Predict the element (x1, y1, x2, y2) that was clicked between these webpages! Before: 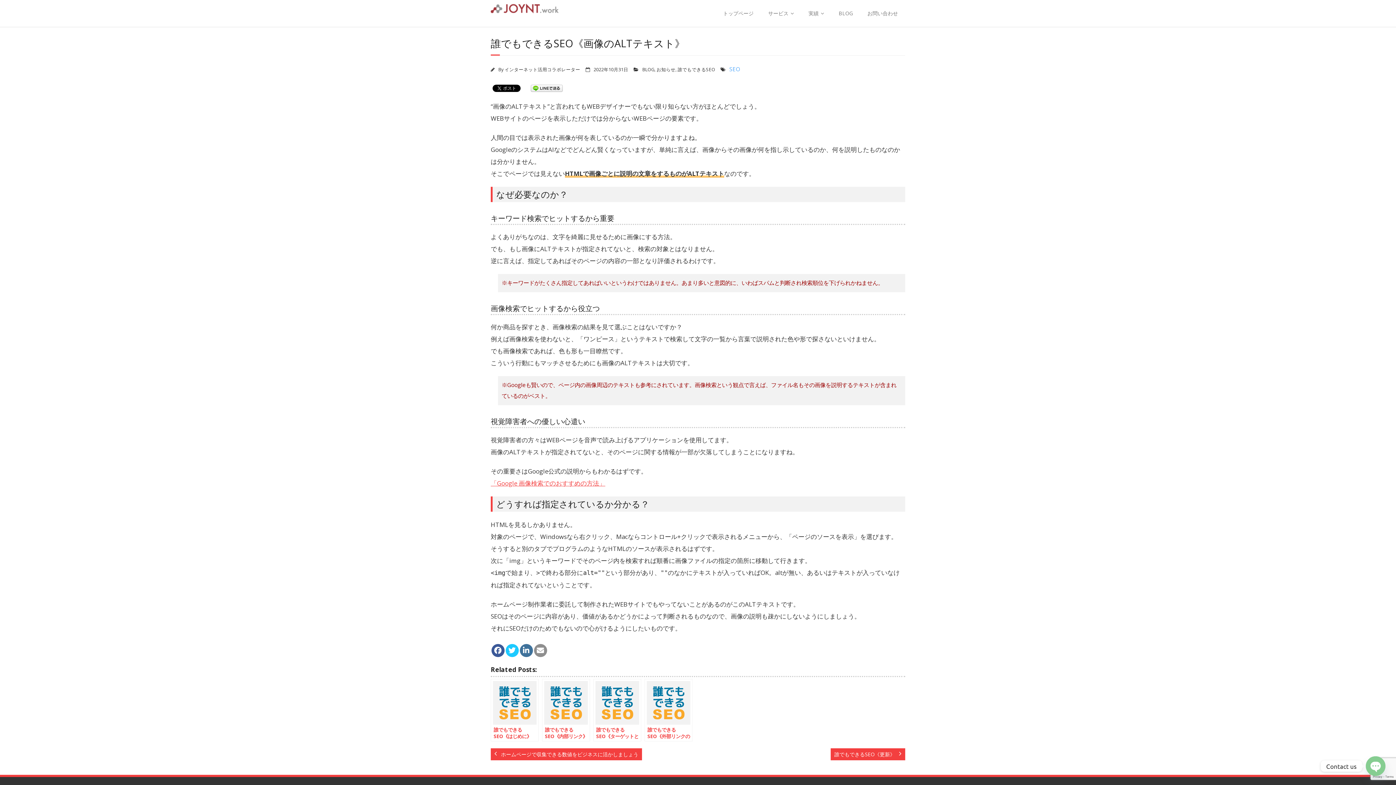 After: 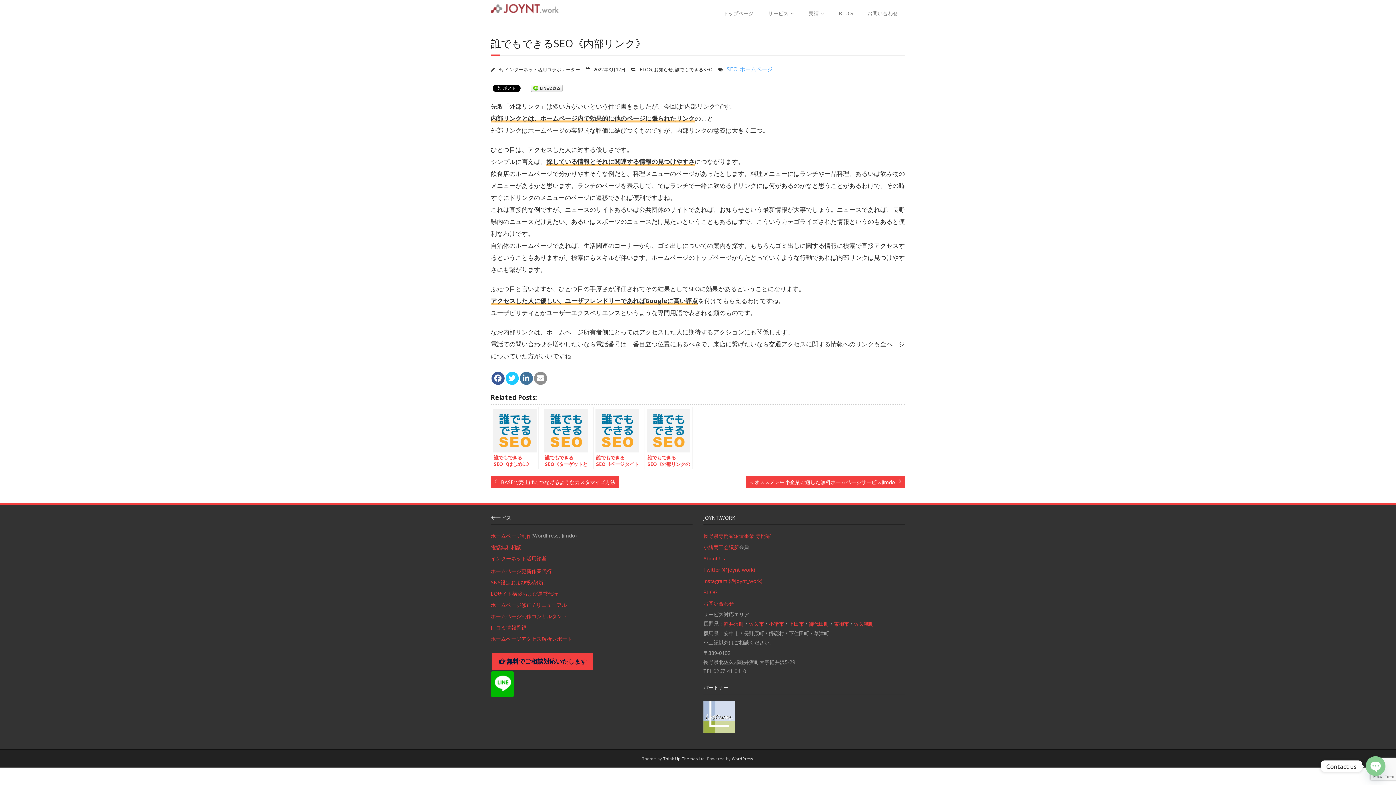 Action: label: 誰でもできるSEO《内部リンク》 bbox: (542, 679, 590, 741)